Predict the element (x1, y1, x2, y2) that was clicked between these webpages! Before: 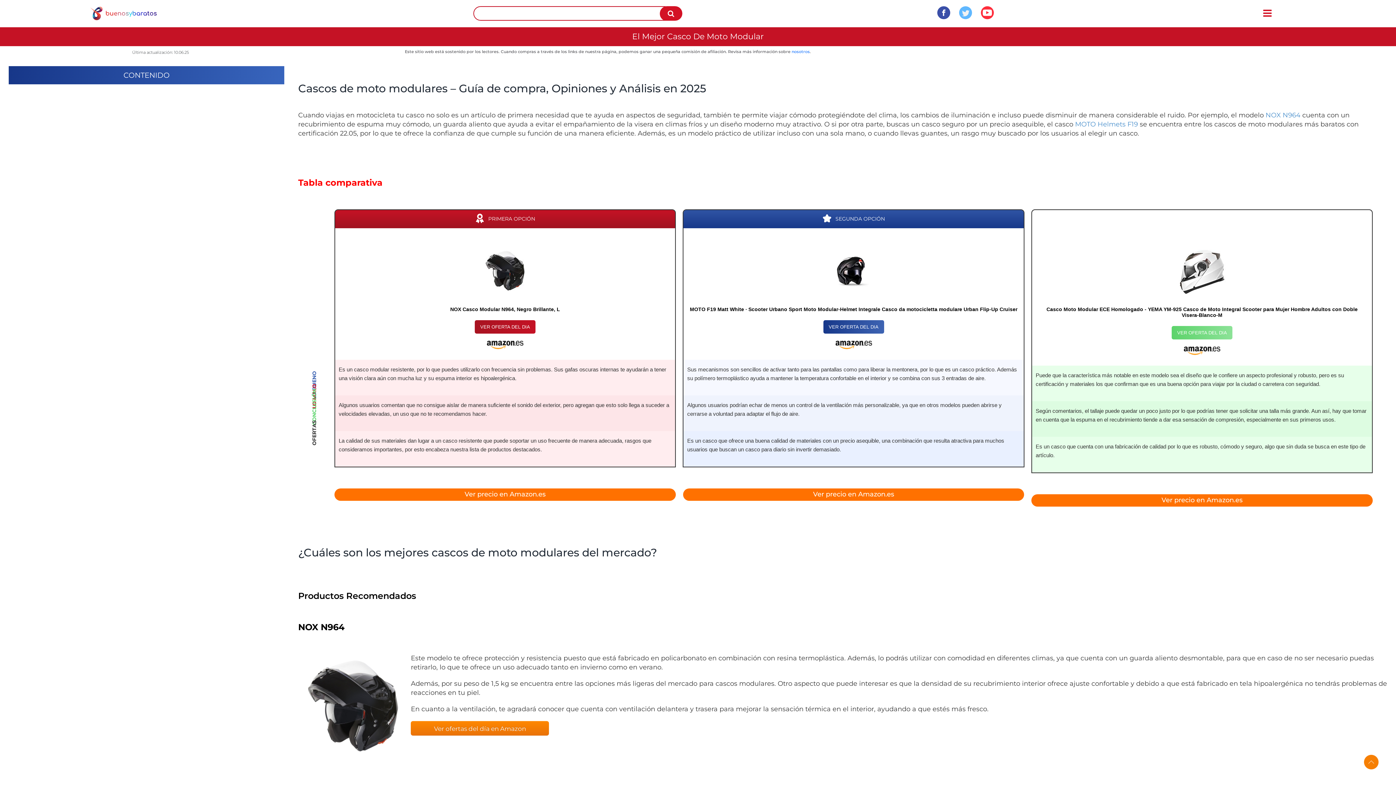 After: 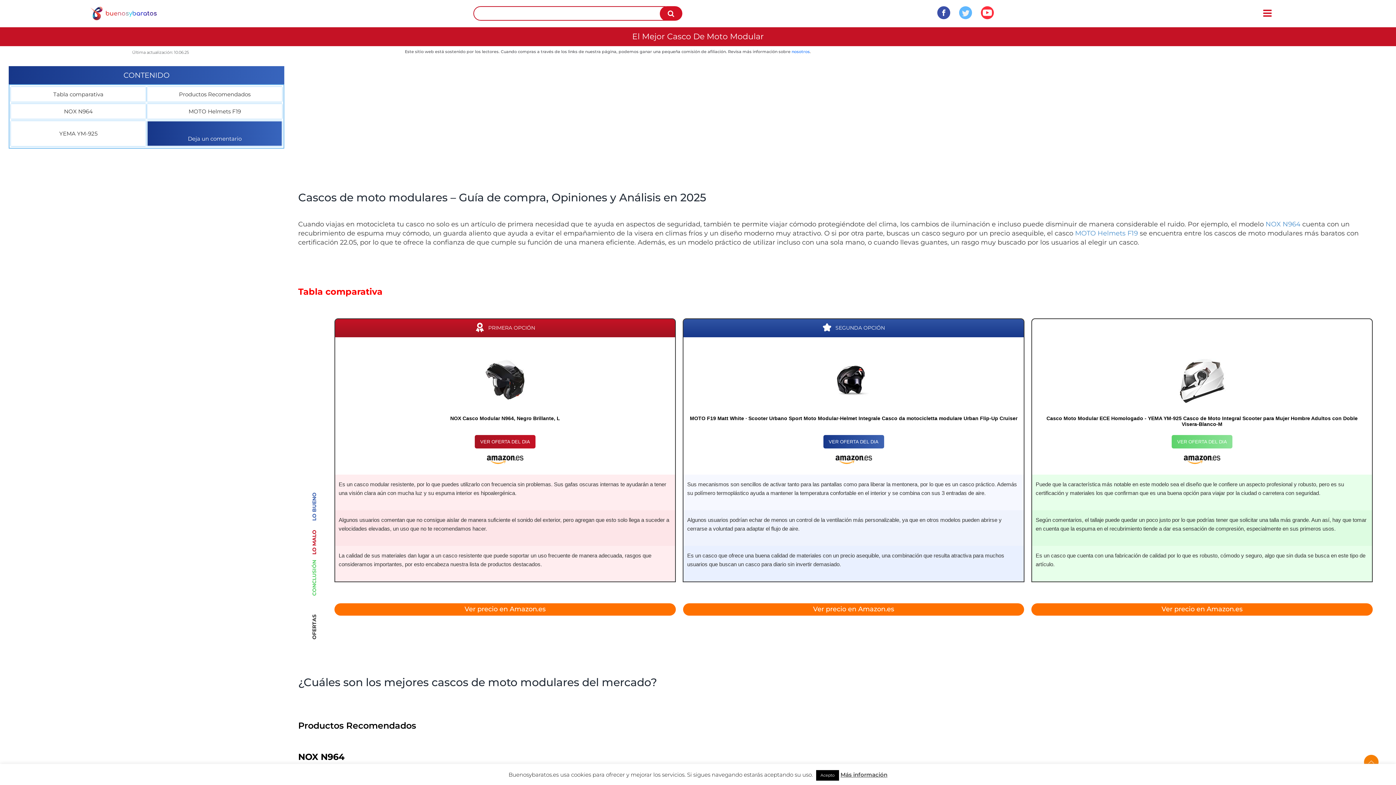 Action: bbox: (980, 14, 994, 21)